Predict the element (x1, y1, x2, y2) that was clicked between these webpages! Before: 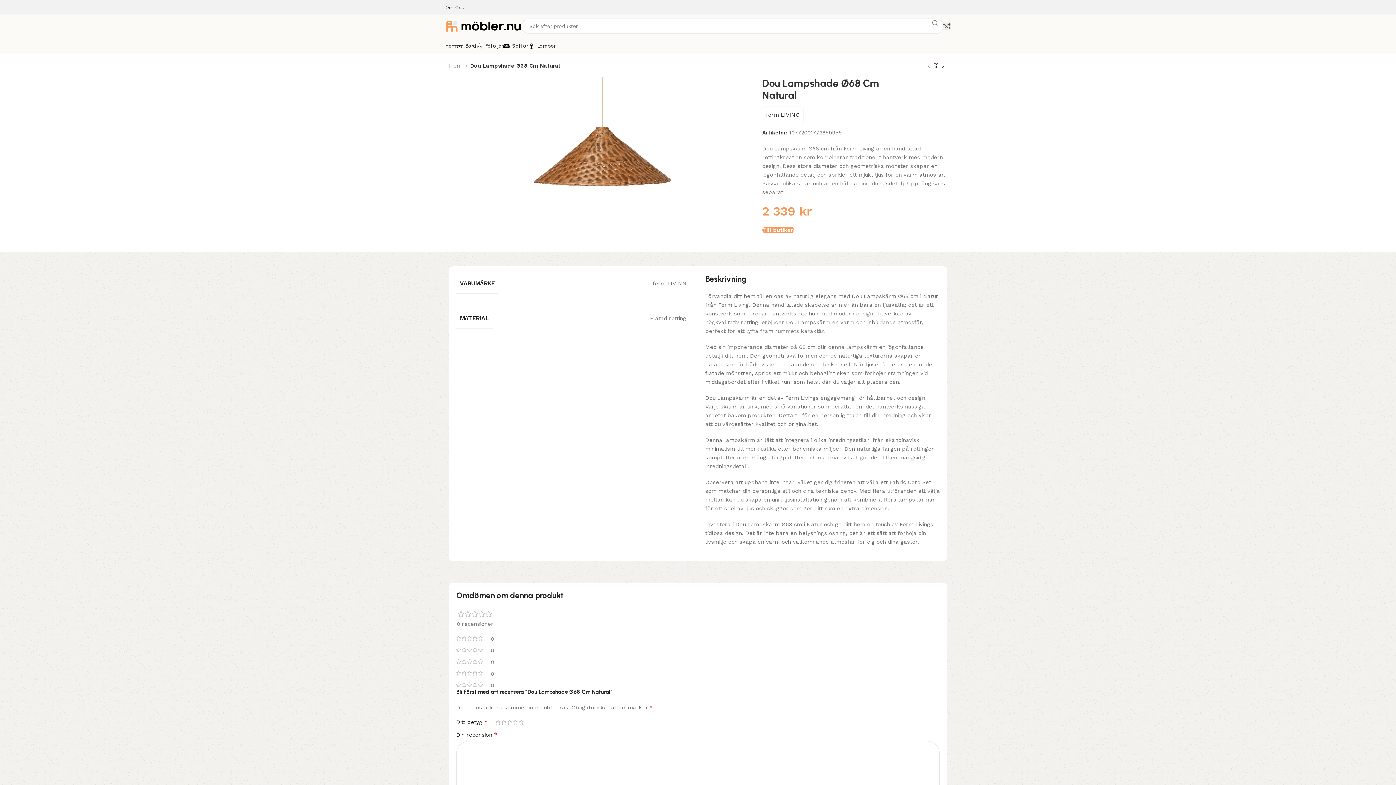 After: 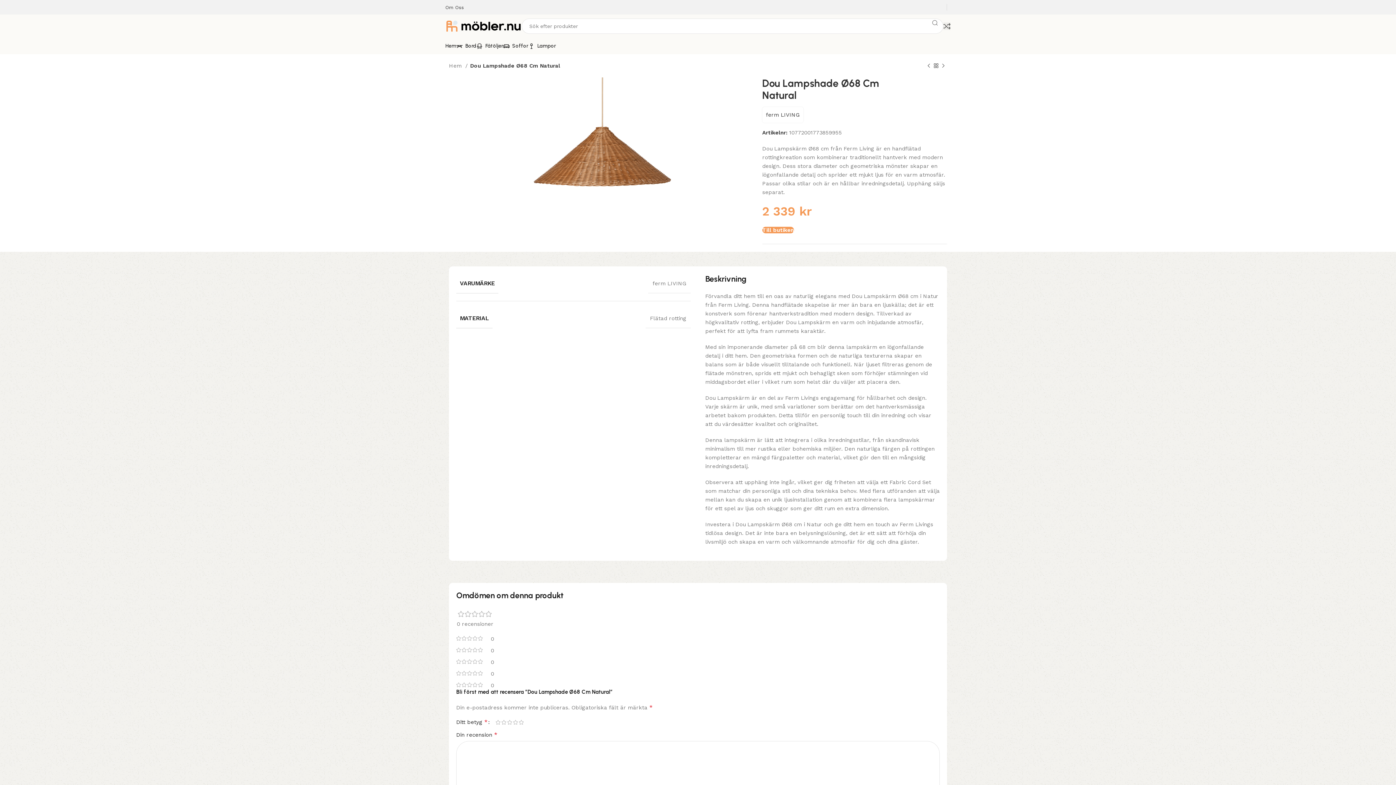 Action: bbox: (943, 18, 950, 33)